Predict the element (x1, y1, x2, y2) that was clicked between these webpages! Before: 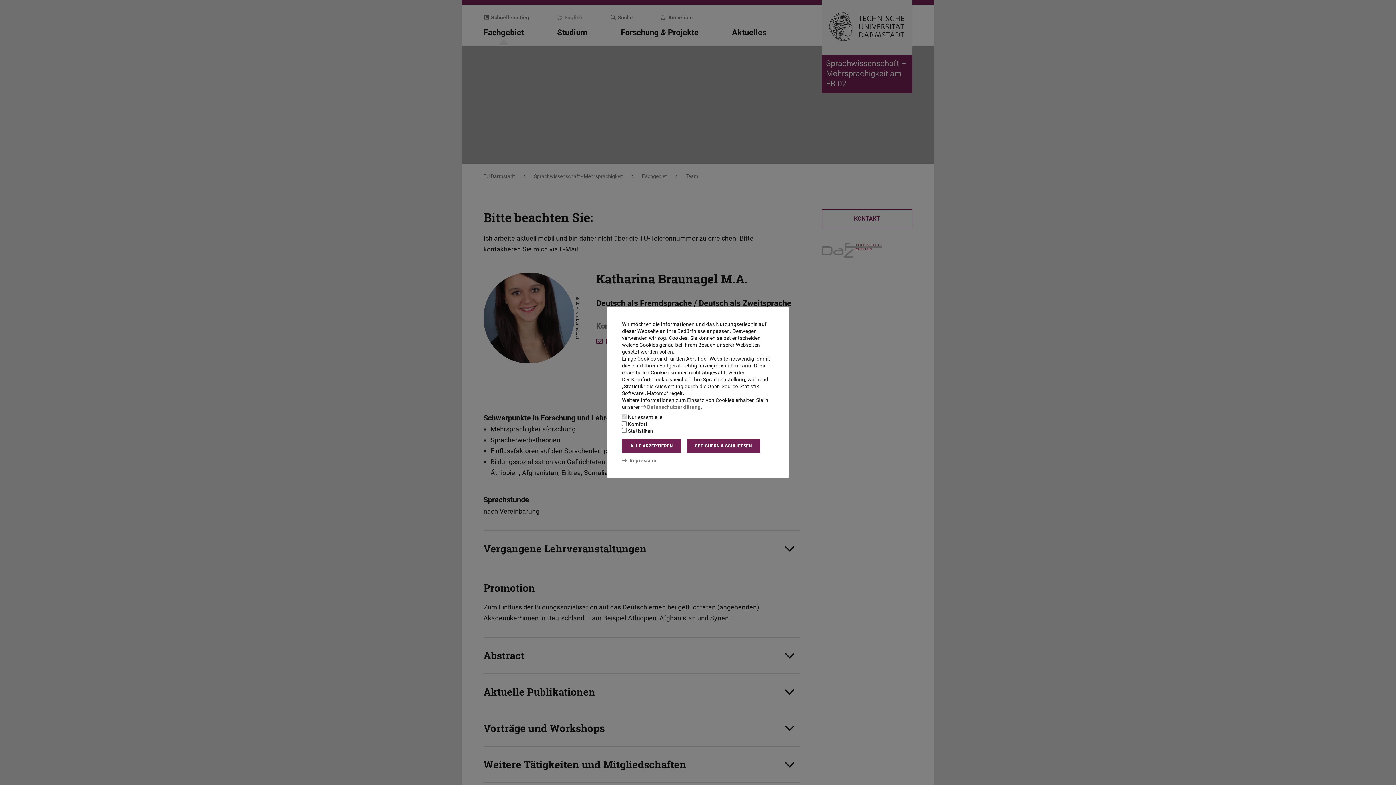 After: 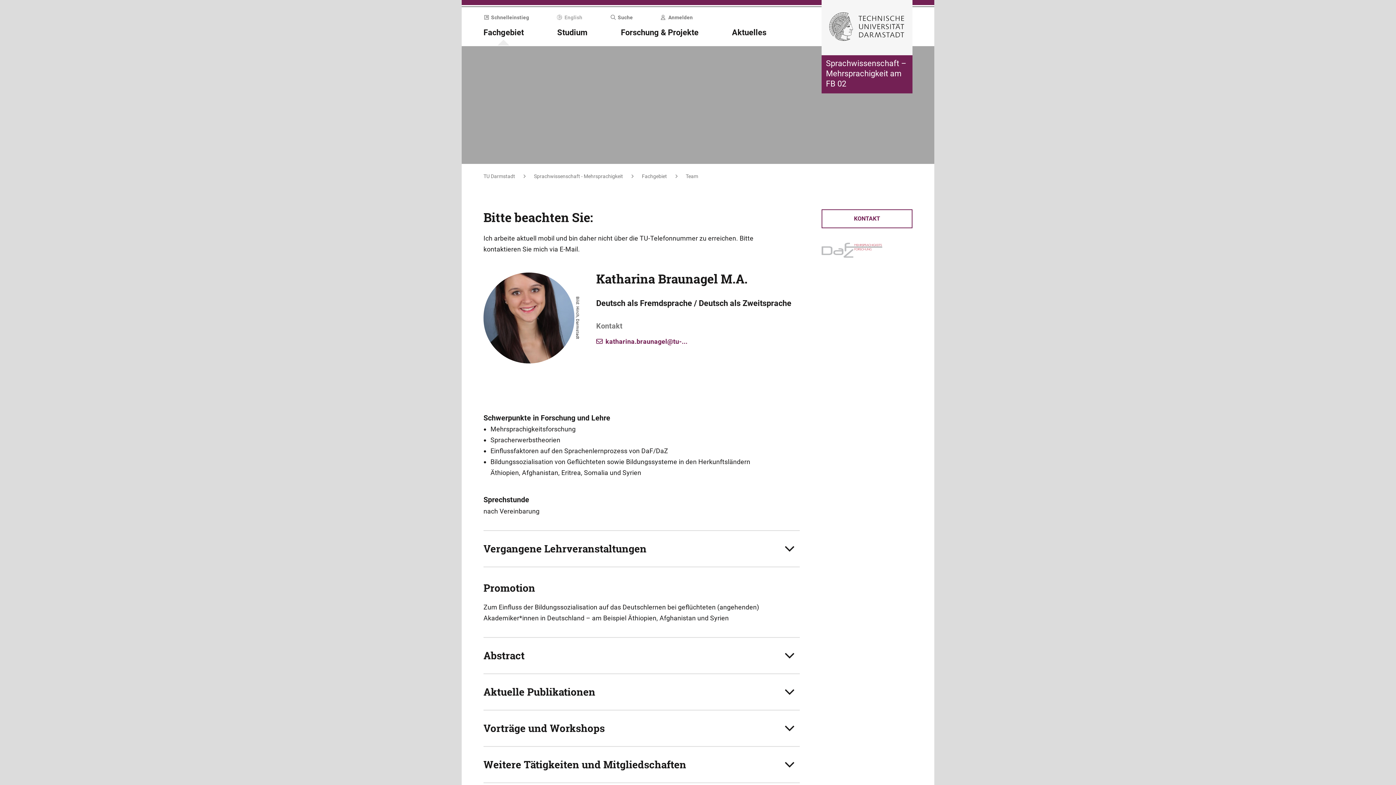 Action: label: ALLE AKZEPTIEREN bbox: (622, 439, 681, 453)